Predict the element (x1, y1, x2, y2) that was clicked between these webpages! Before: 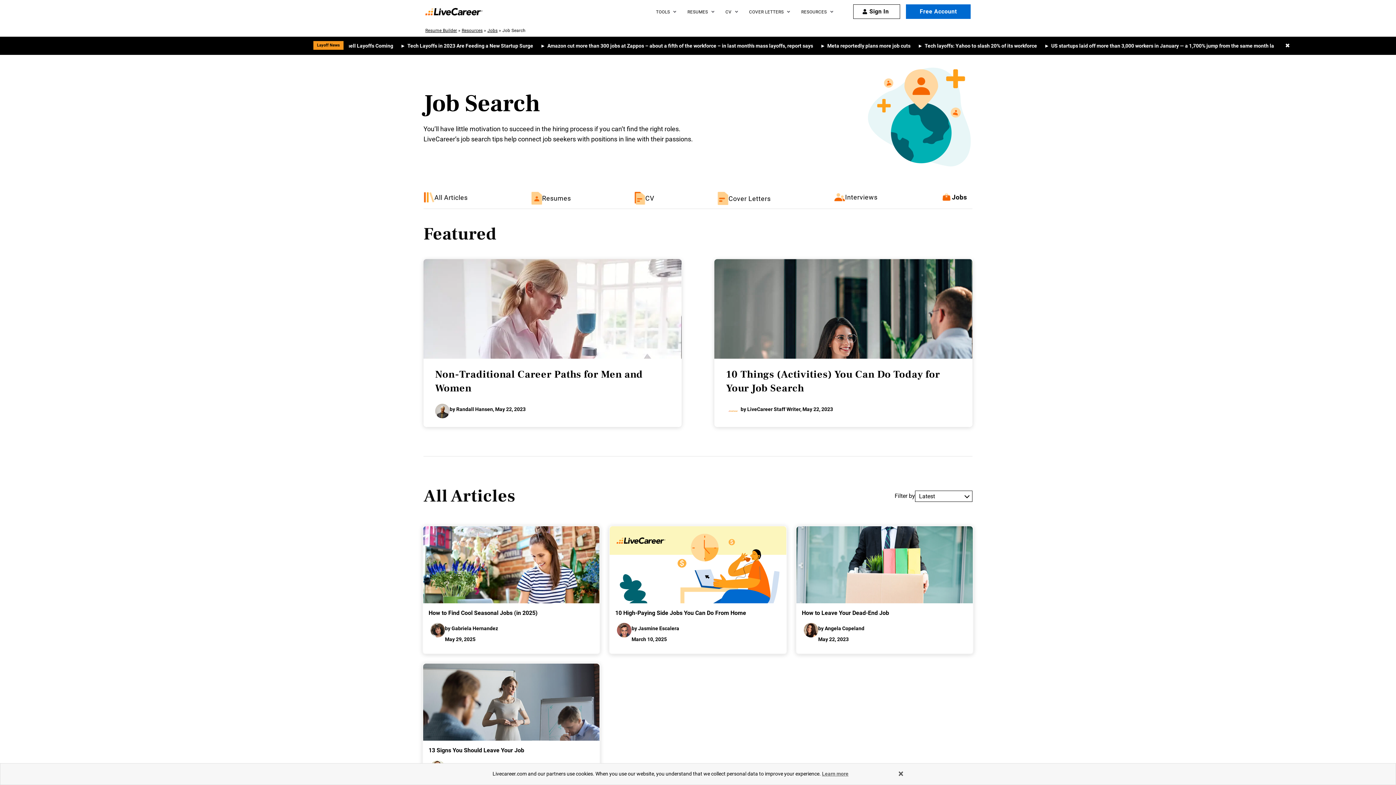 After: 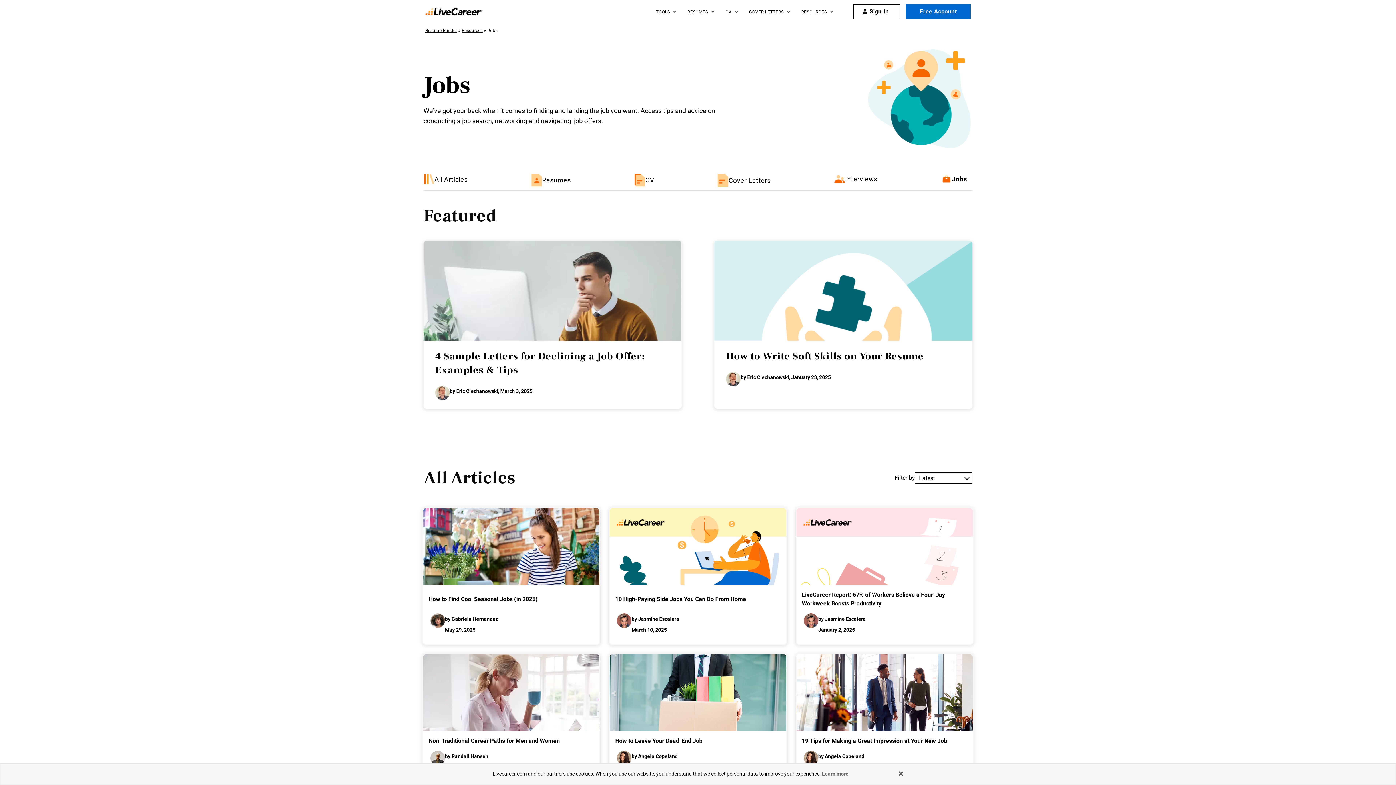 Action: bbox: (487, 28, 497, 33) label: Jobs